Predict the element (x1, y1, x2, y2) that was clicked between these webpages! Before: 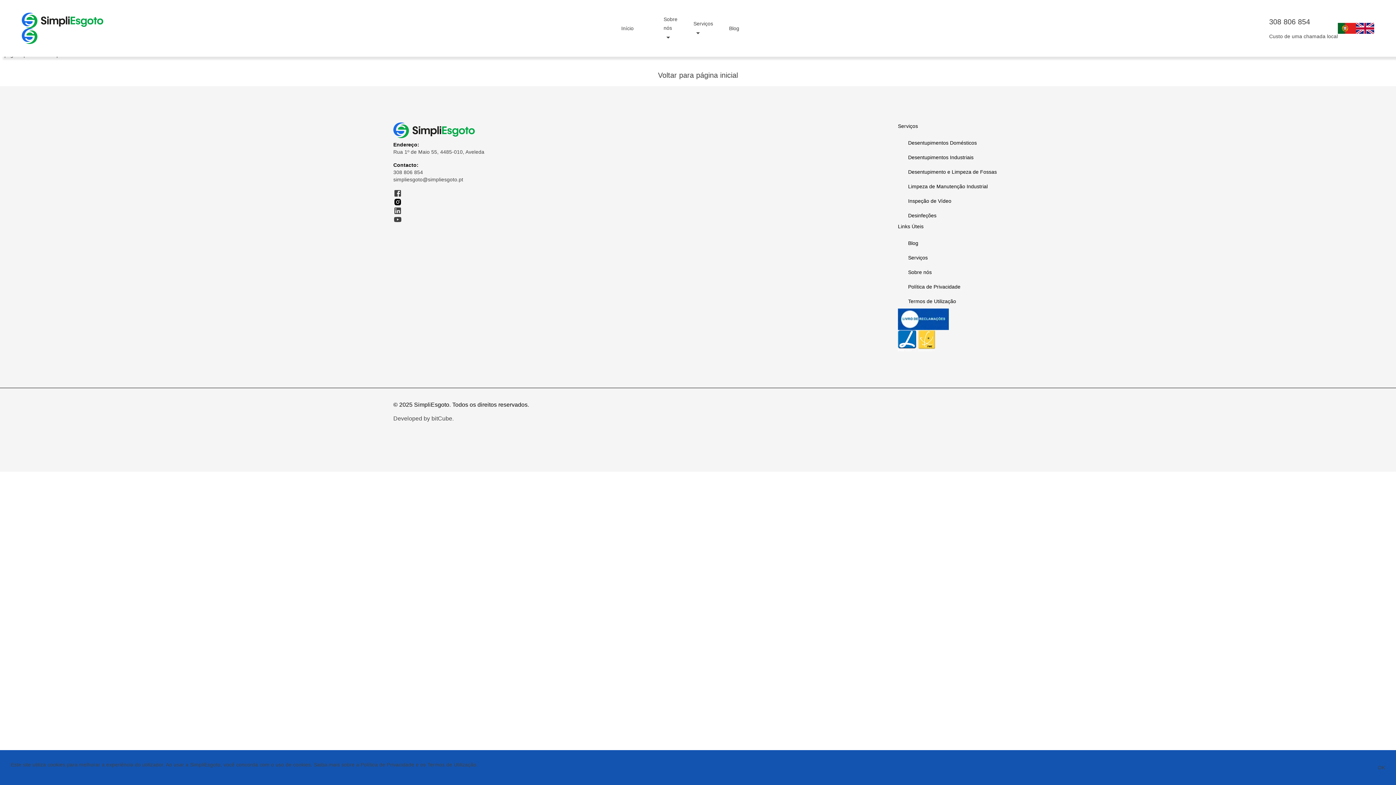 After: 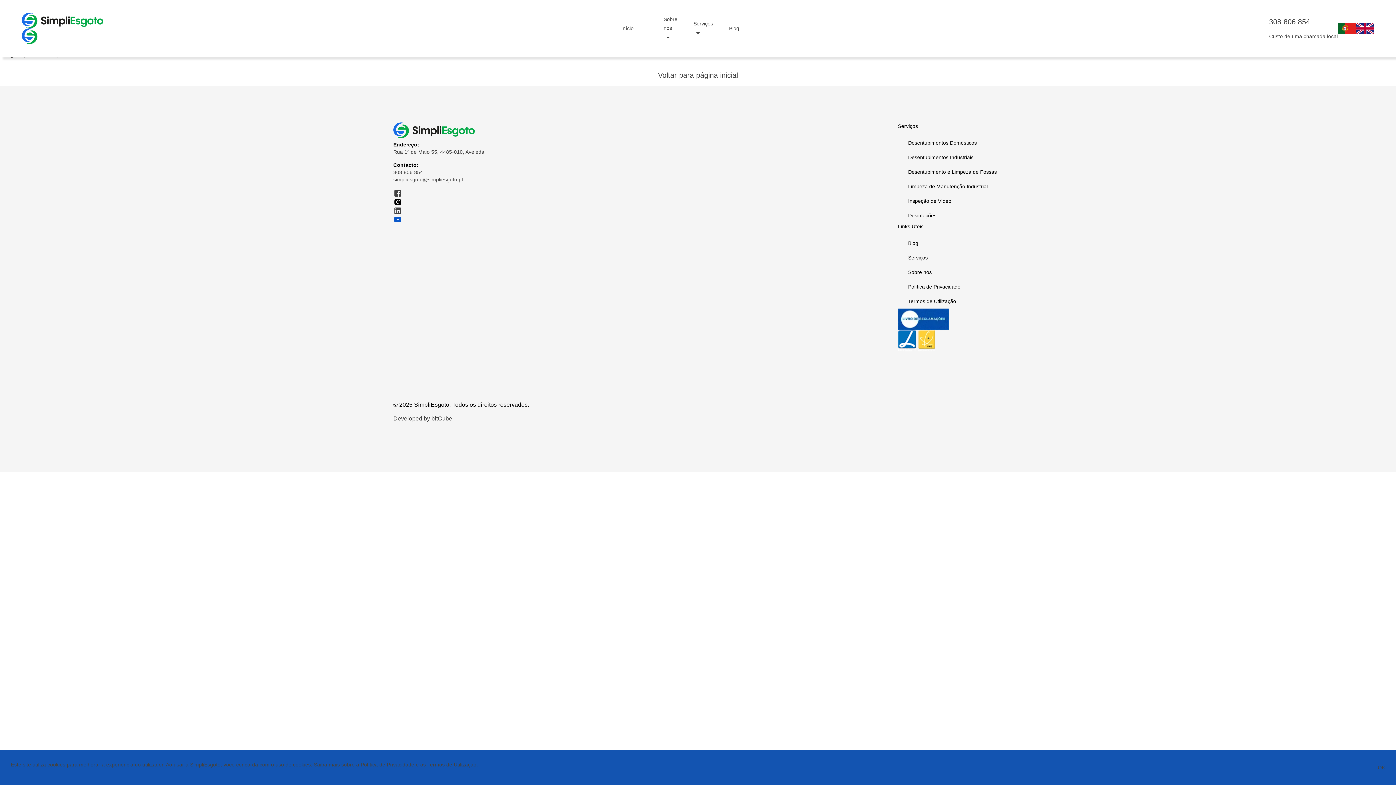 Action: label: YouTube bbox: (393, 216, 402, 222)